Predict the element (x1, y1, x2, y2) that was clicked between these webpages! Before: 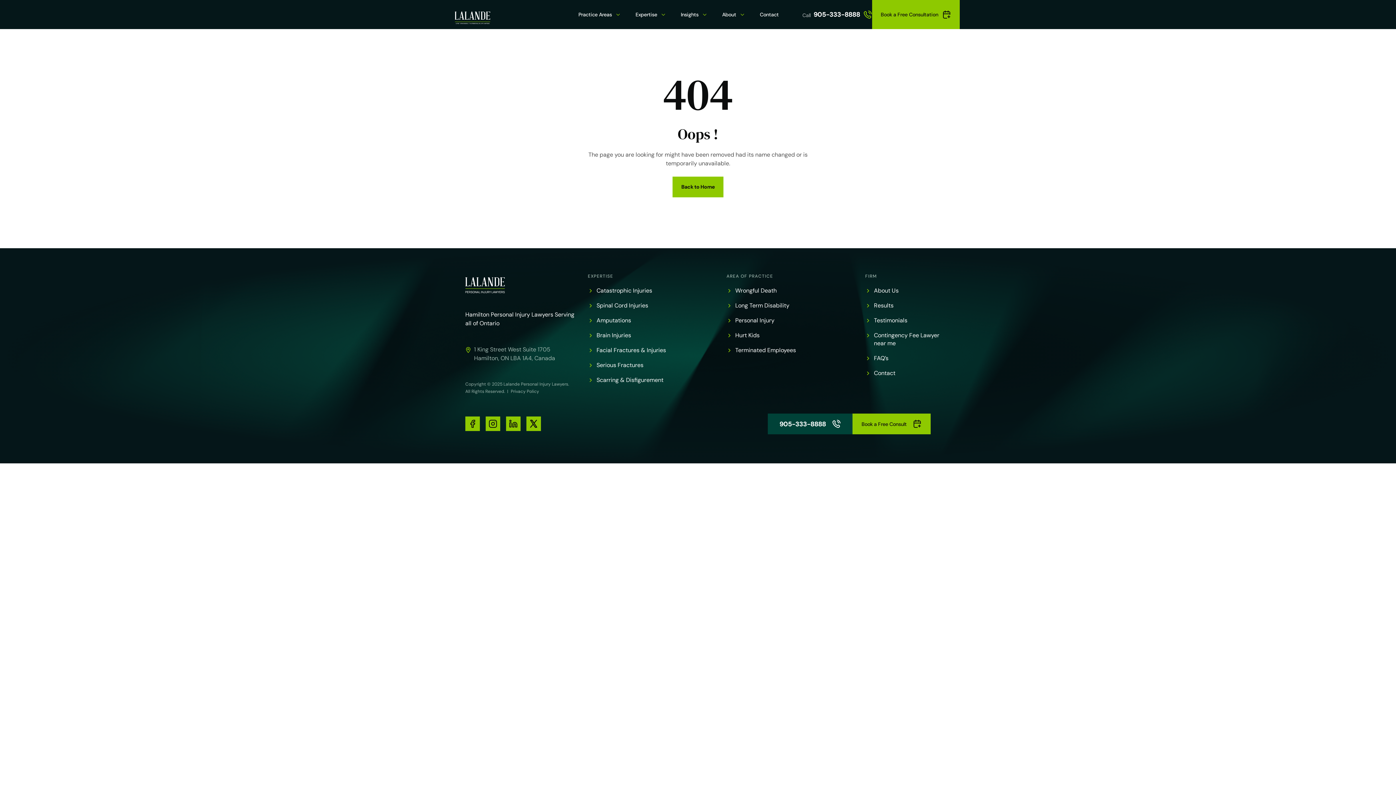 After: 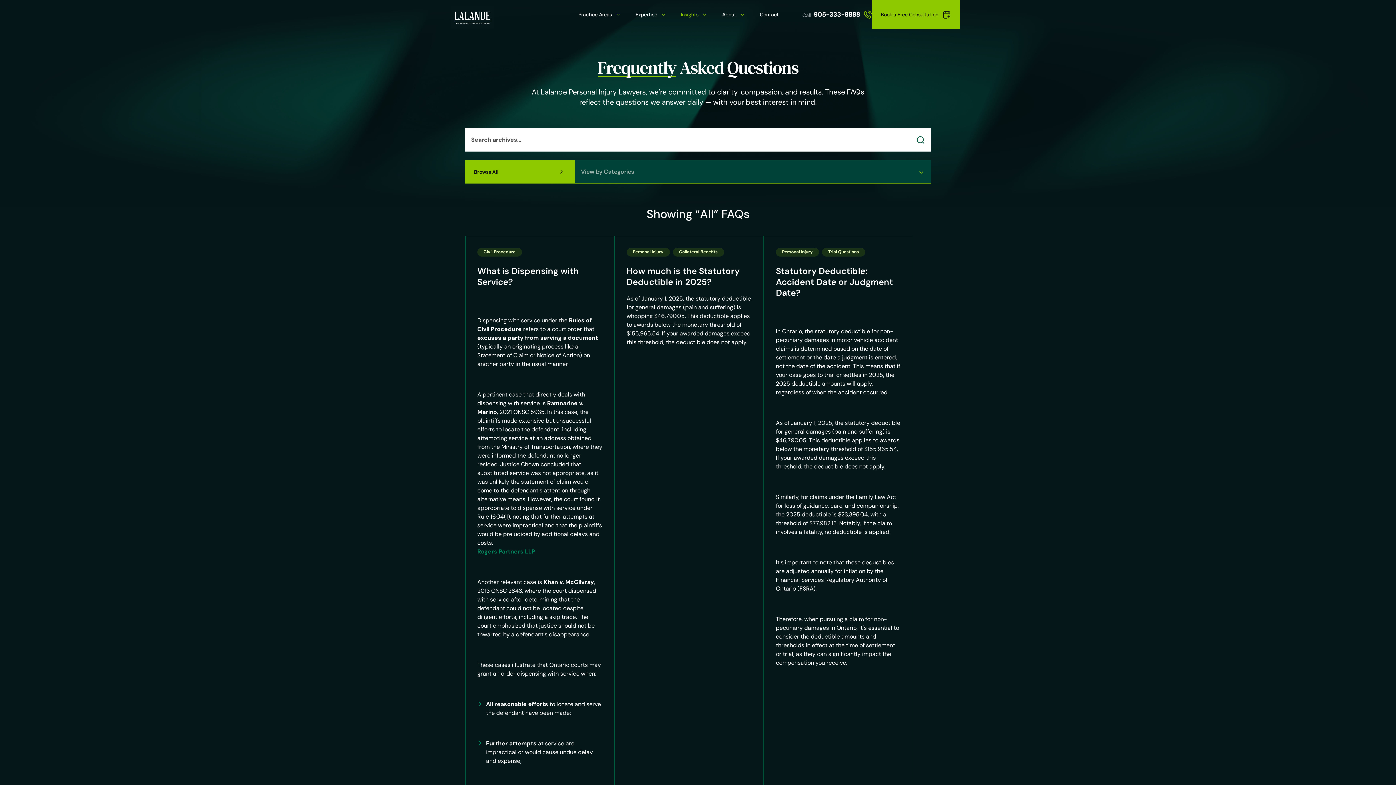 Action: label: FAQ’s bbox: (874, 354, 888, 362)